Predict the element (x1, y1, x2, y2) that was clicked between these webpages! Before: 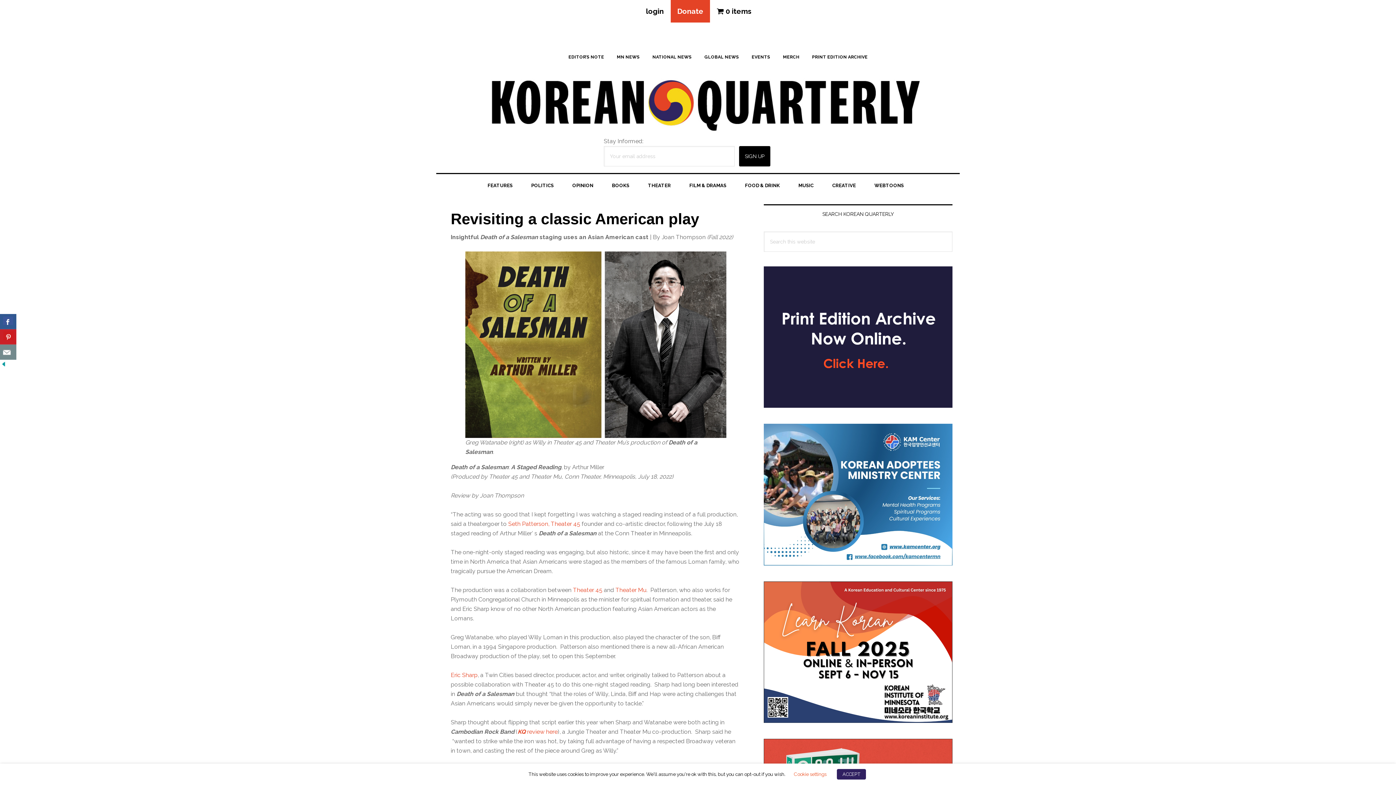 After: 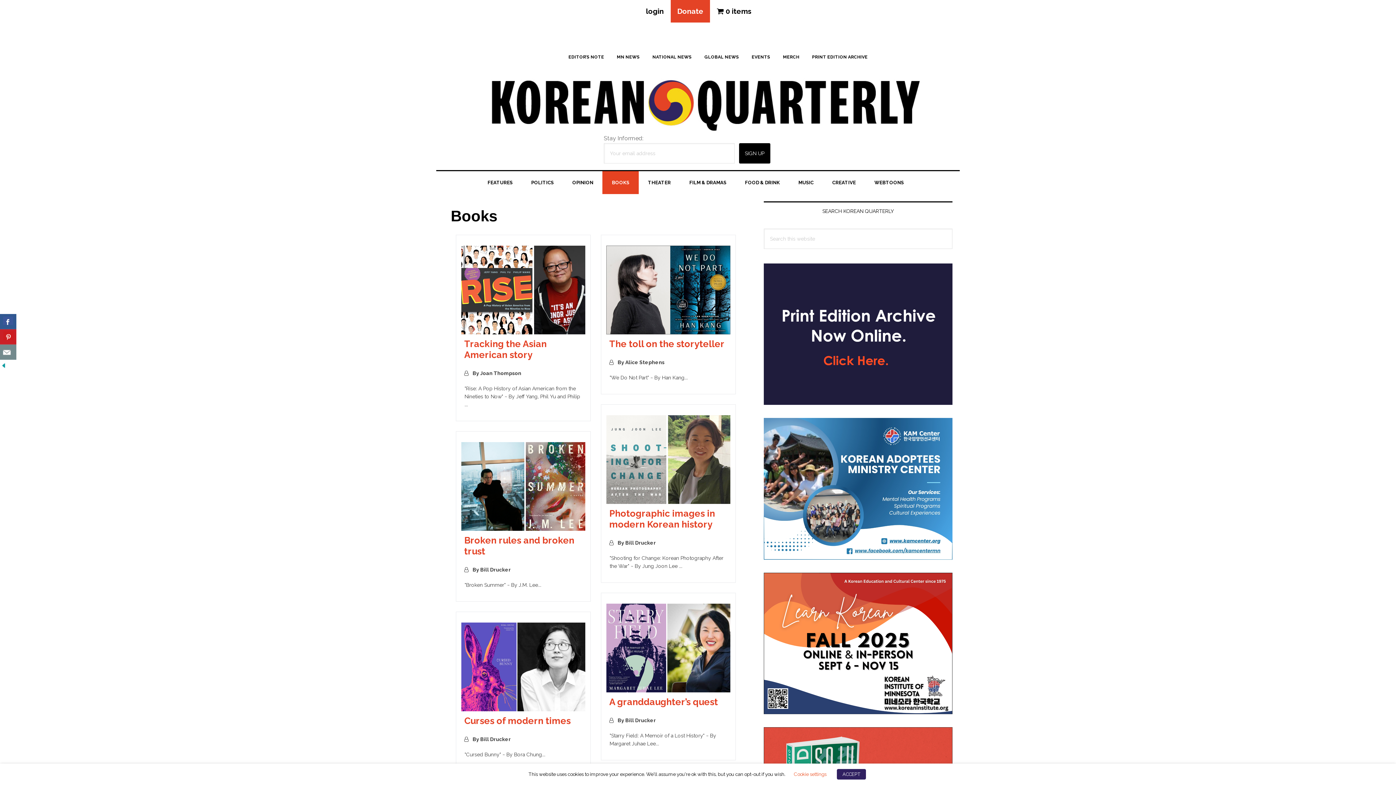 Action: bbox: (602, 174, 638, 197) label: BOOKS